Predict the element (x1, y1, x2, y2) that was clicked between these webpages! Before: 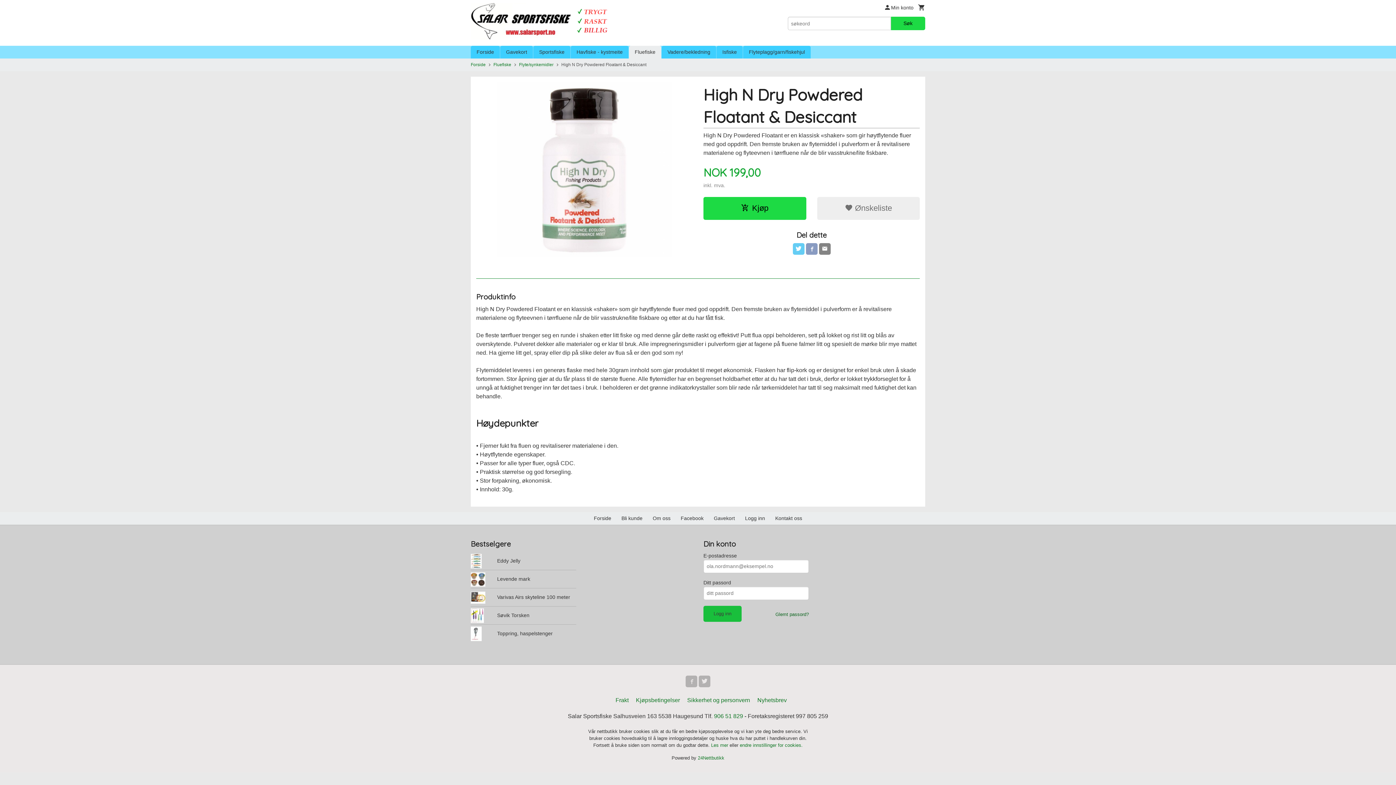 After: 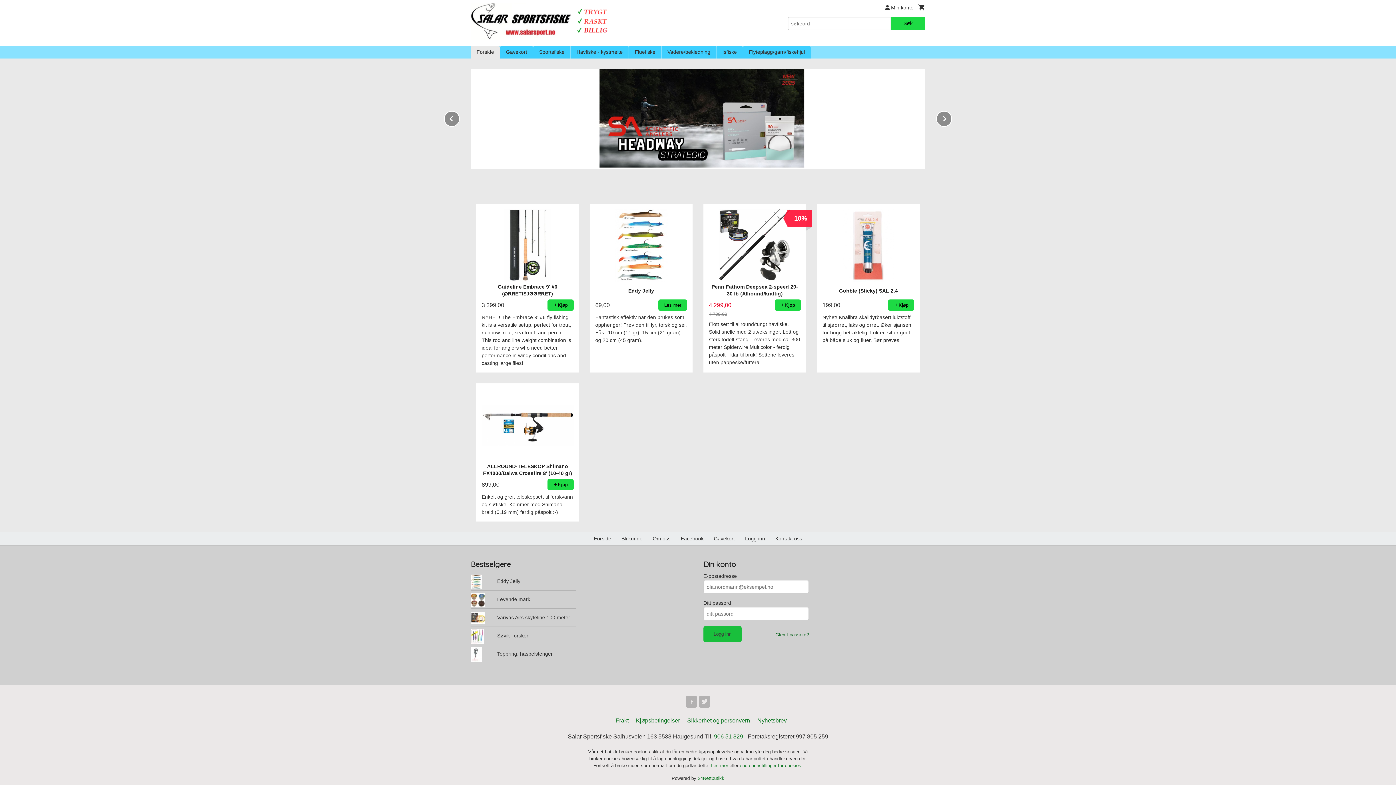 Action: label: Forside bbox: (589, 512, 615, 524)